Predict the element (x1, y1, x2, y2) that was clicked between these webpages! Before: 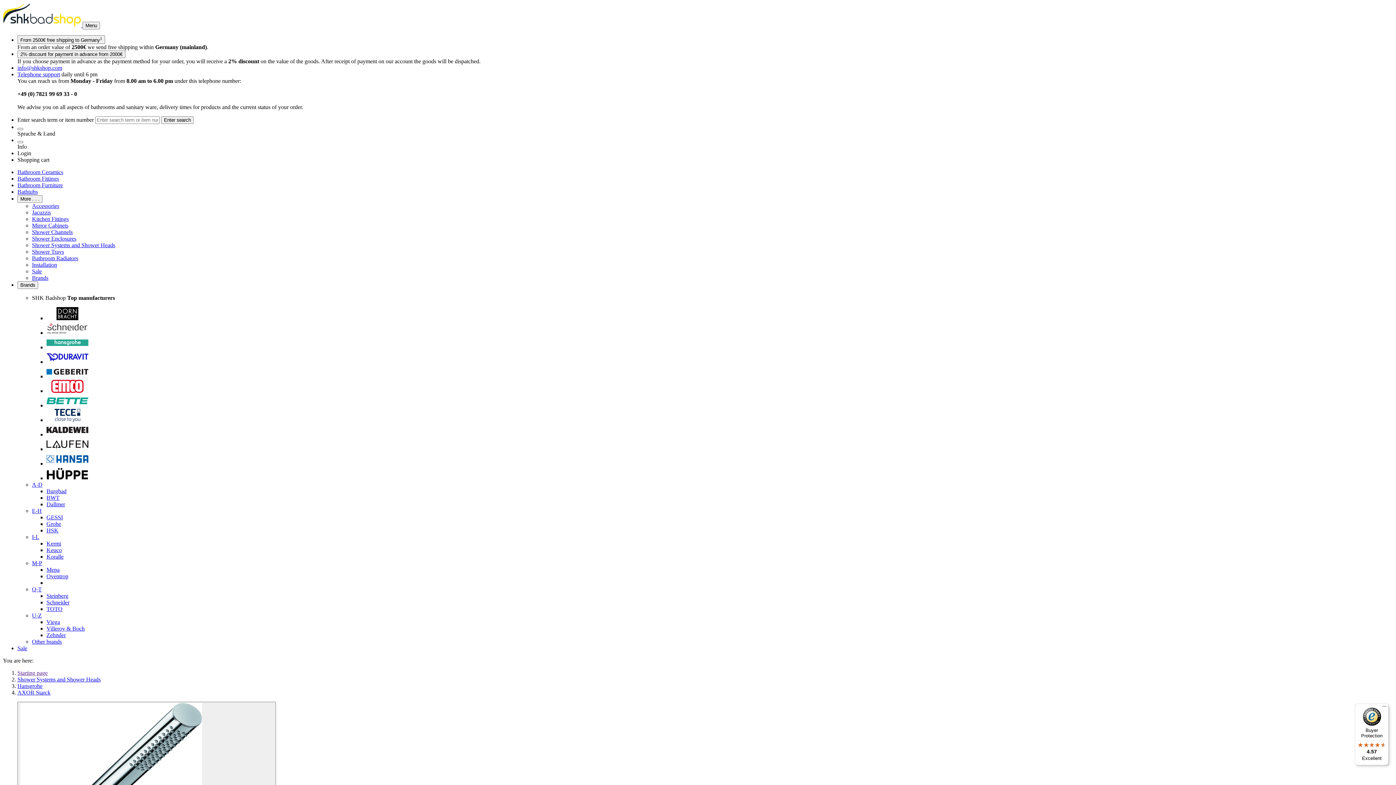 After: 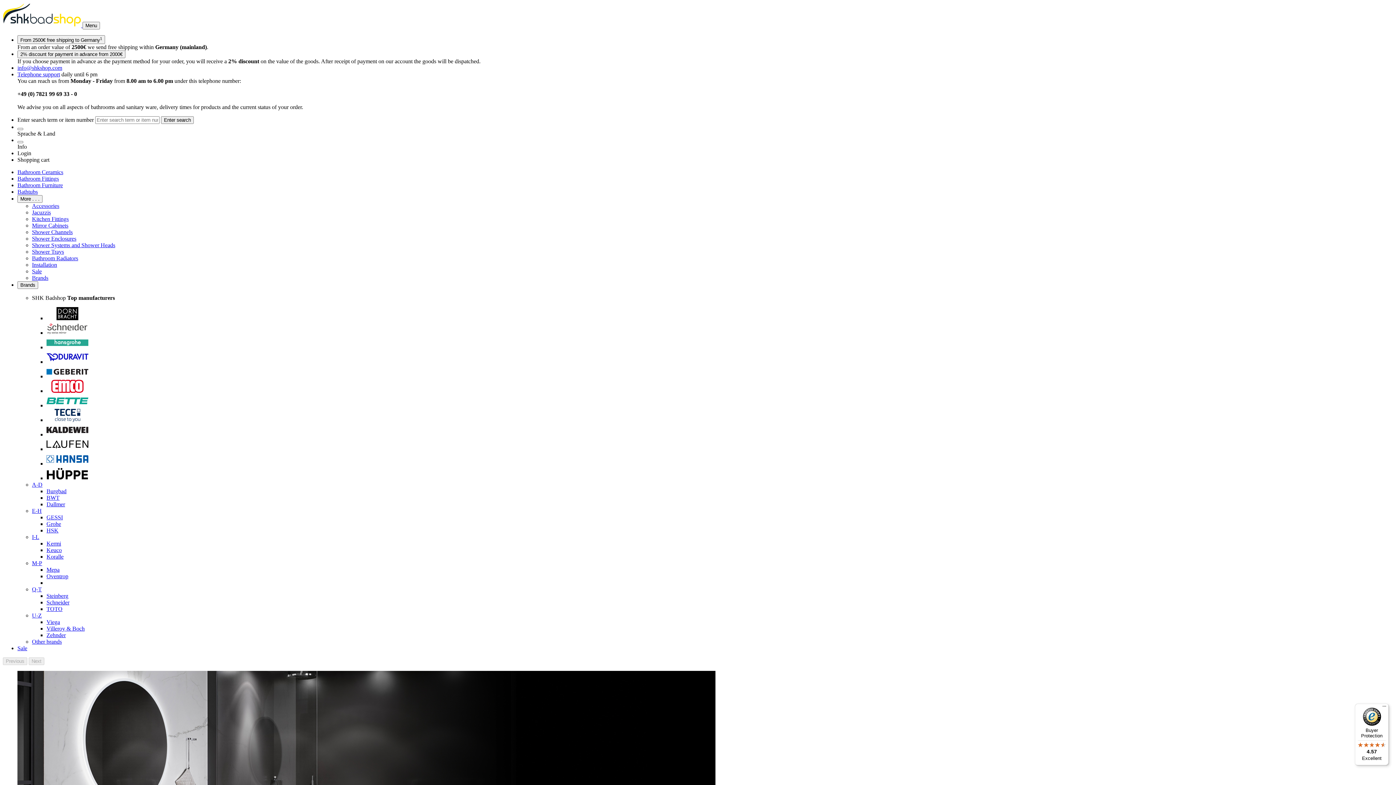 Action: bbox: (46, 388, 88, 394)